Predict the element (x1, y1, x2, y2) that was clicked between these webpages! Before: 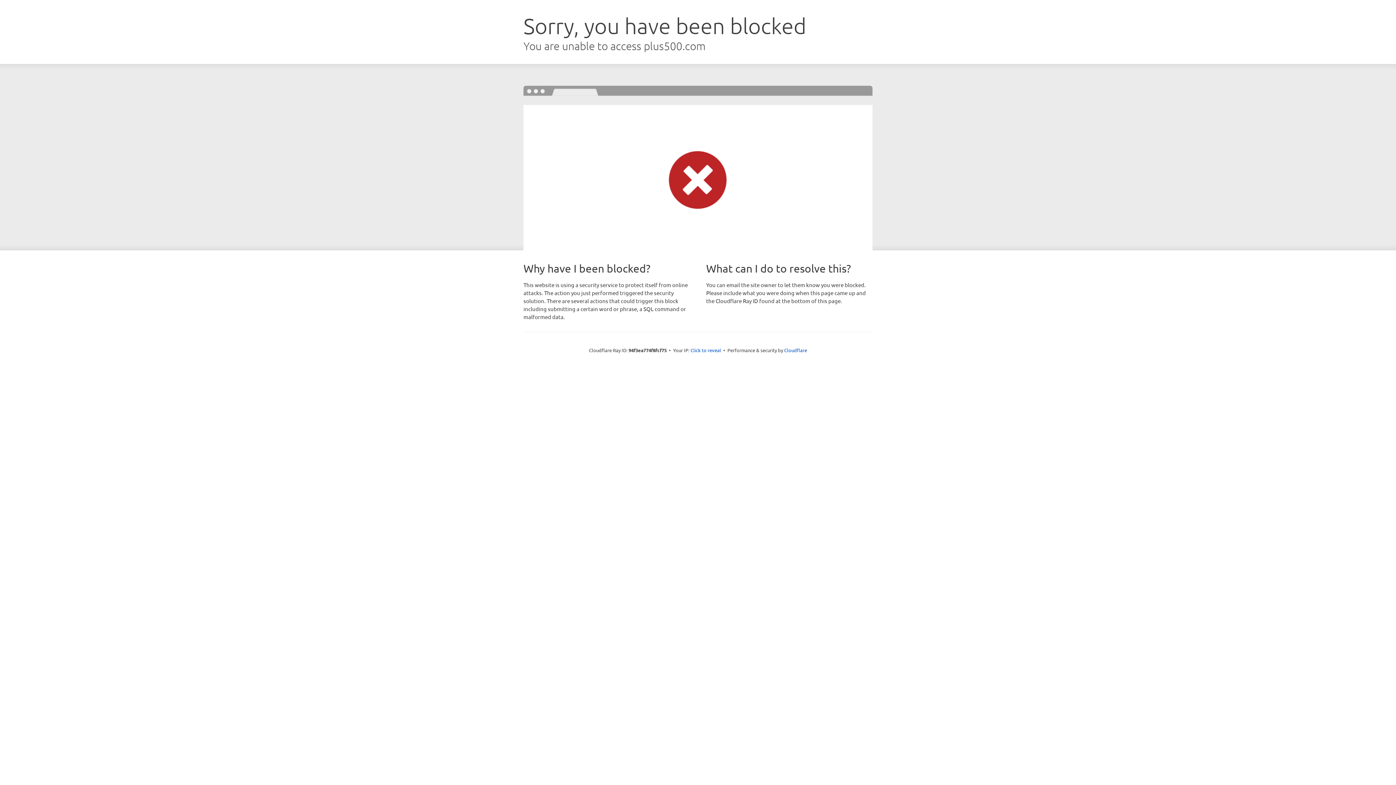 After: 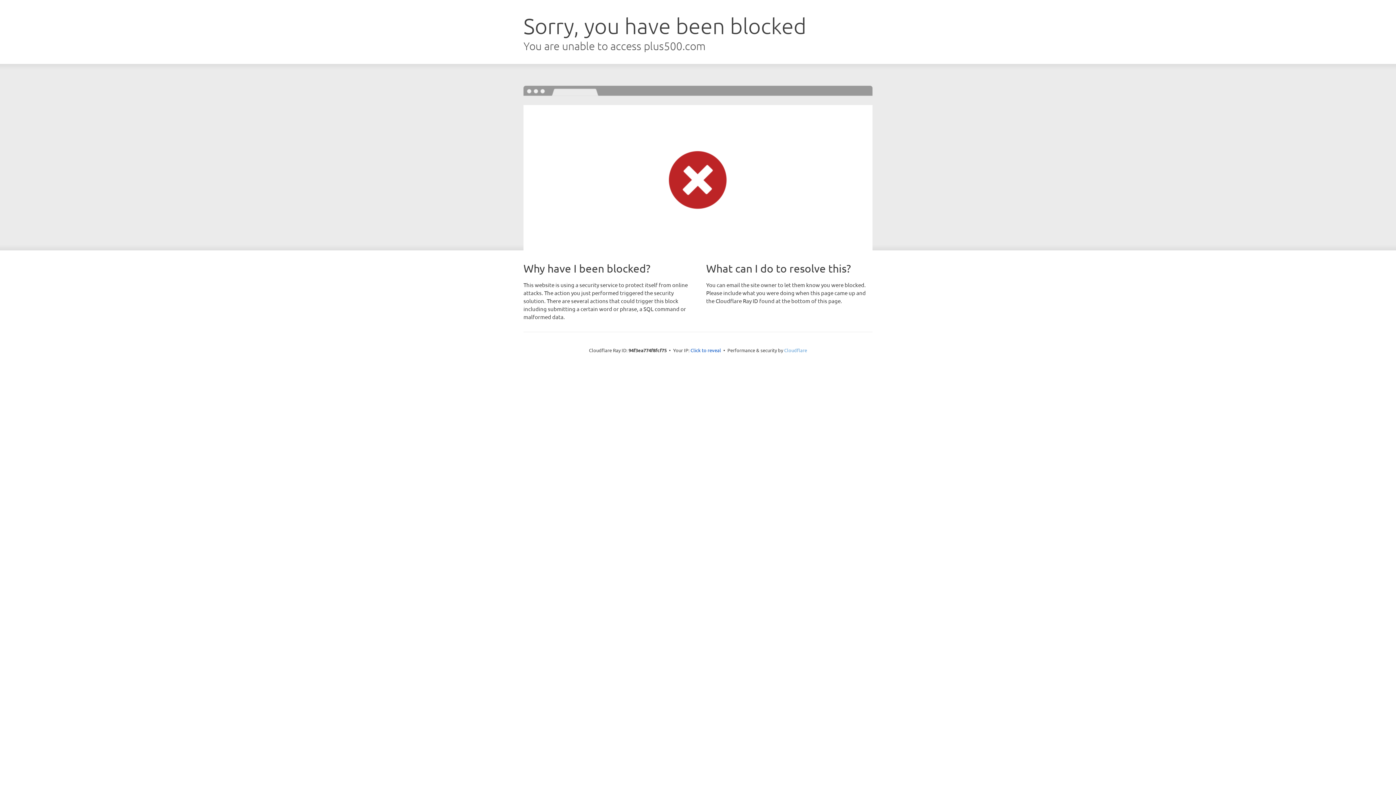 Action: bbox: (784, 347, 807, 353) label: Cloudflare